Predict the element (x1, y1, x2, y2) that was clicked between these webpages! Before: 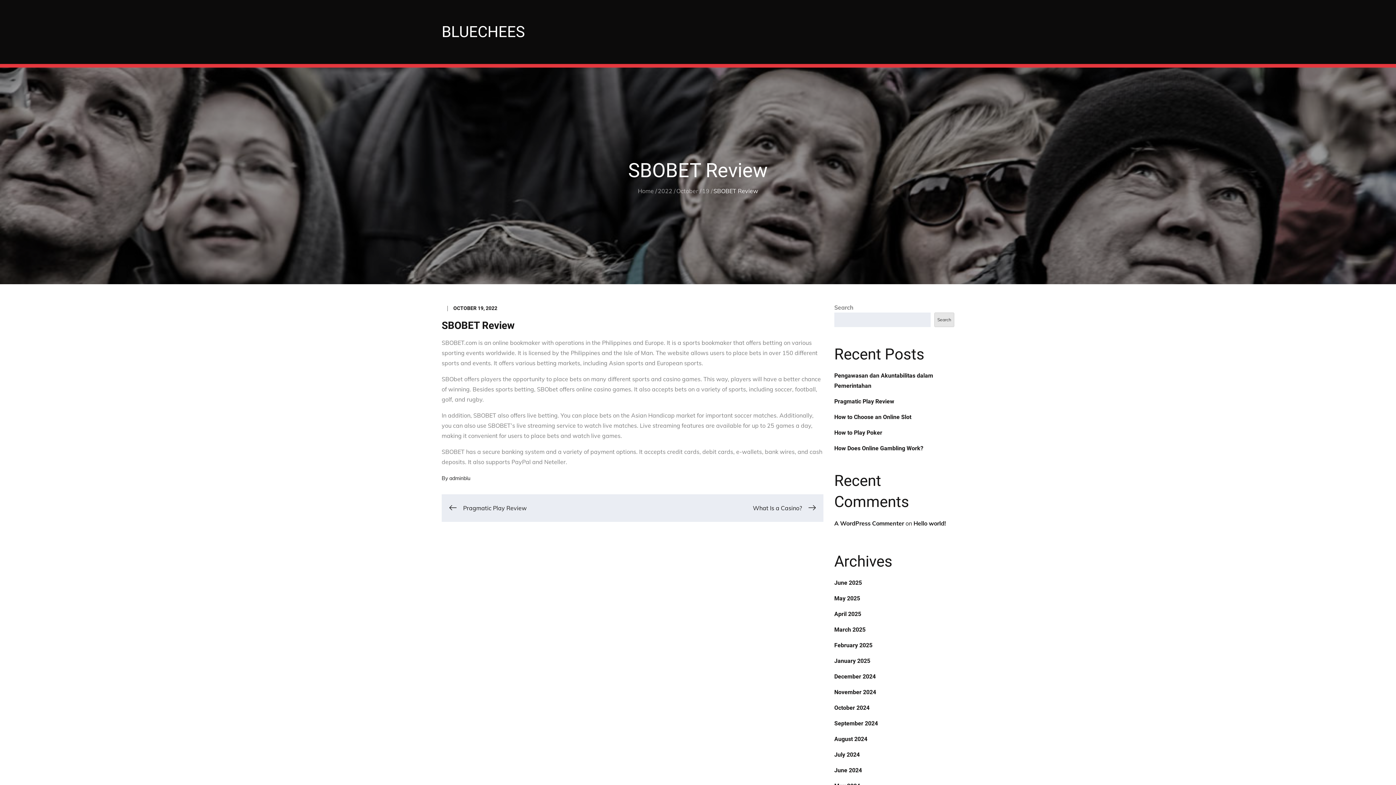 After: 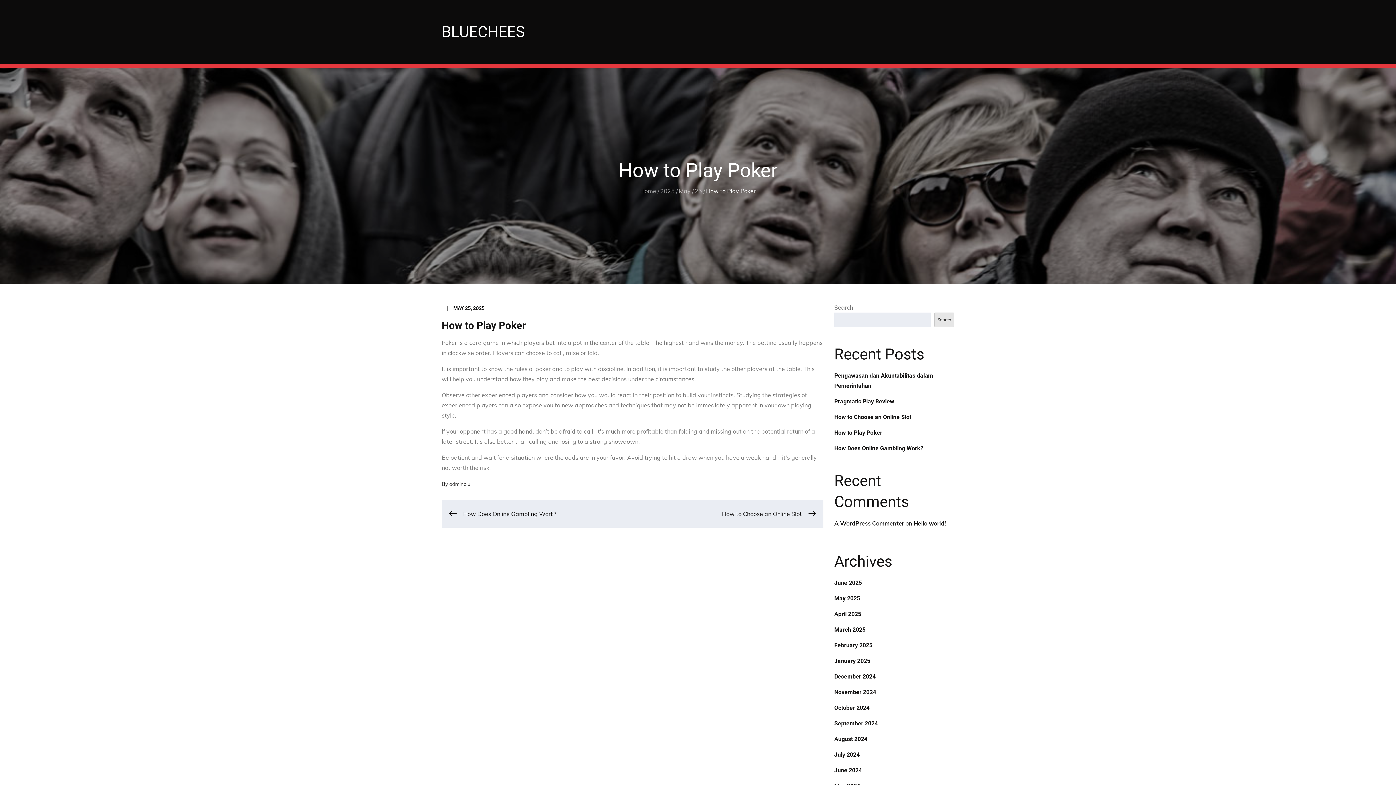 Action: bbox: (834, 429, 882, 436) label: How to Play Poker